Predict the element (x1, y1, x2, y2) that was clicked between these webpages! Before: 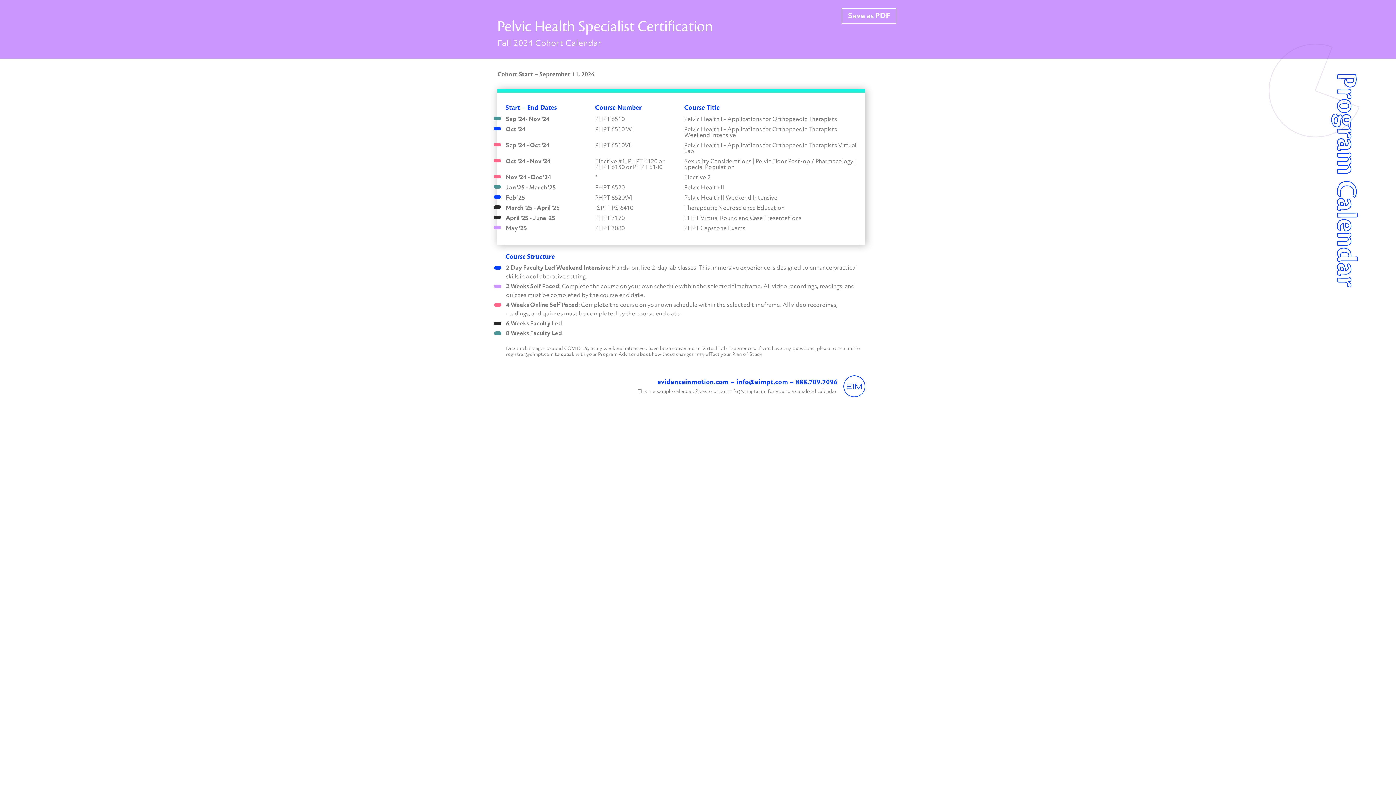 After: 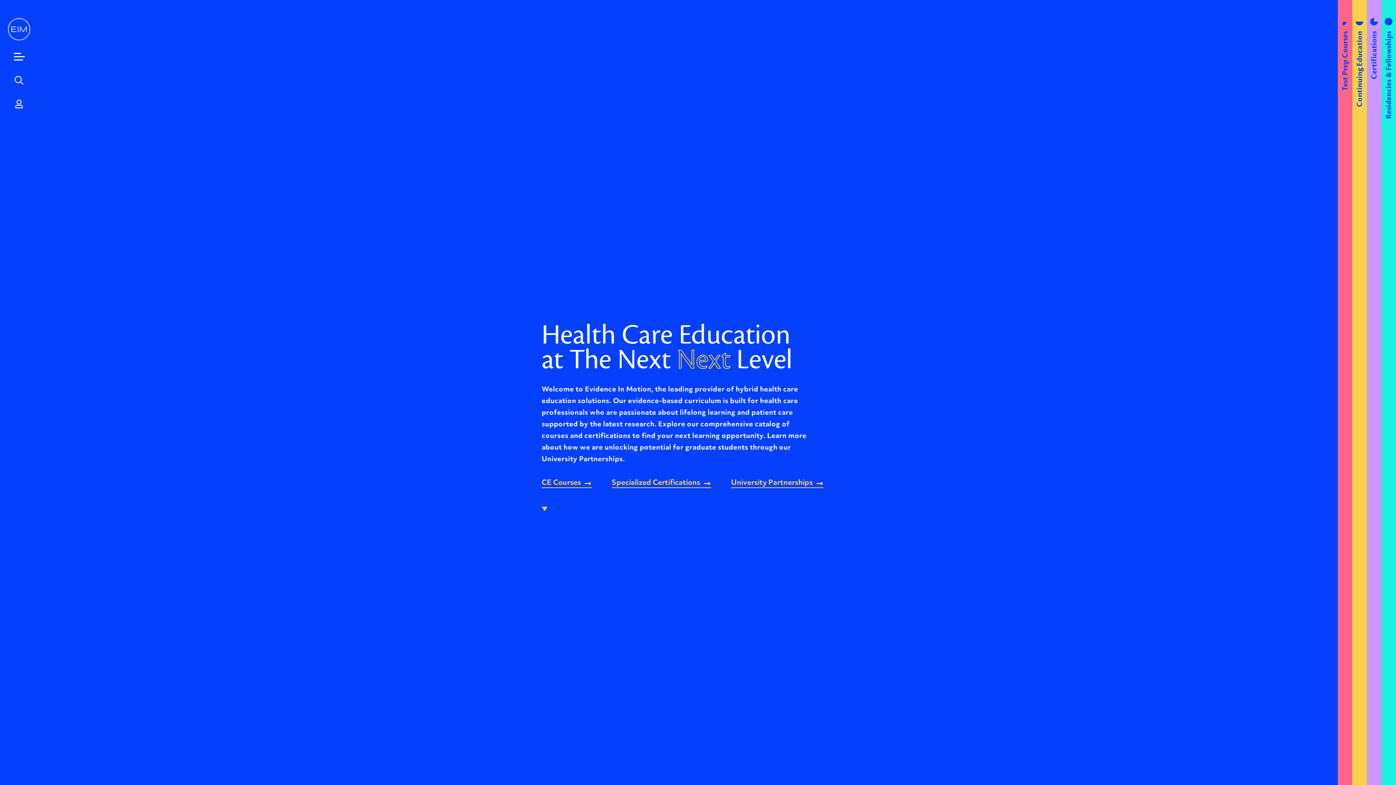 Action: bbox: (657, 377, 729, 386) label: evidenceinmotion.com